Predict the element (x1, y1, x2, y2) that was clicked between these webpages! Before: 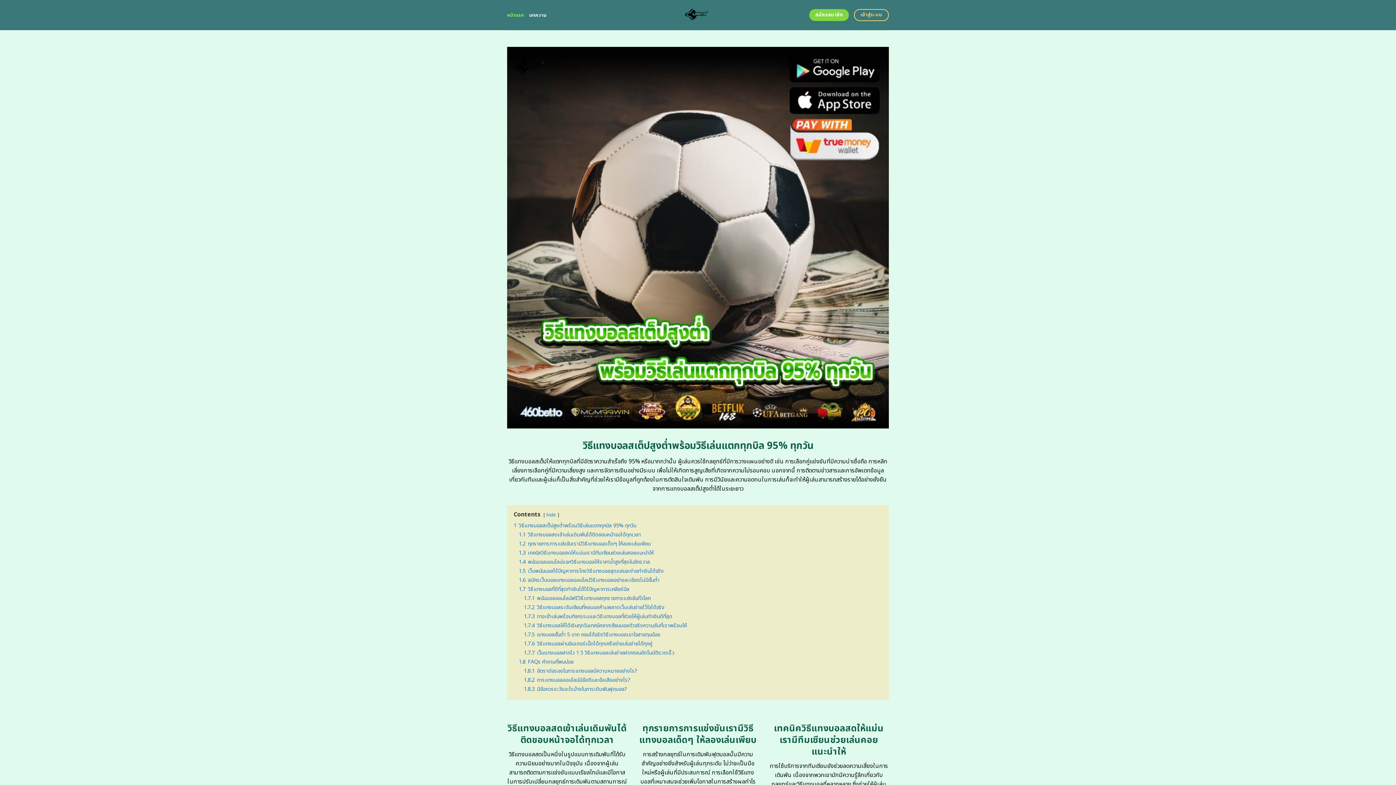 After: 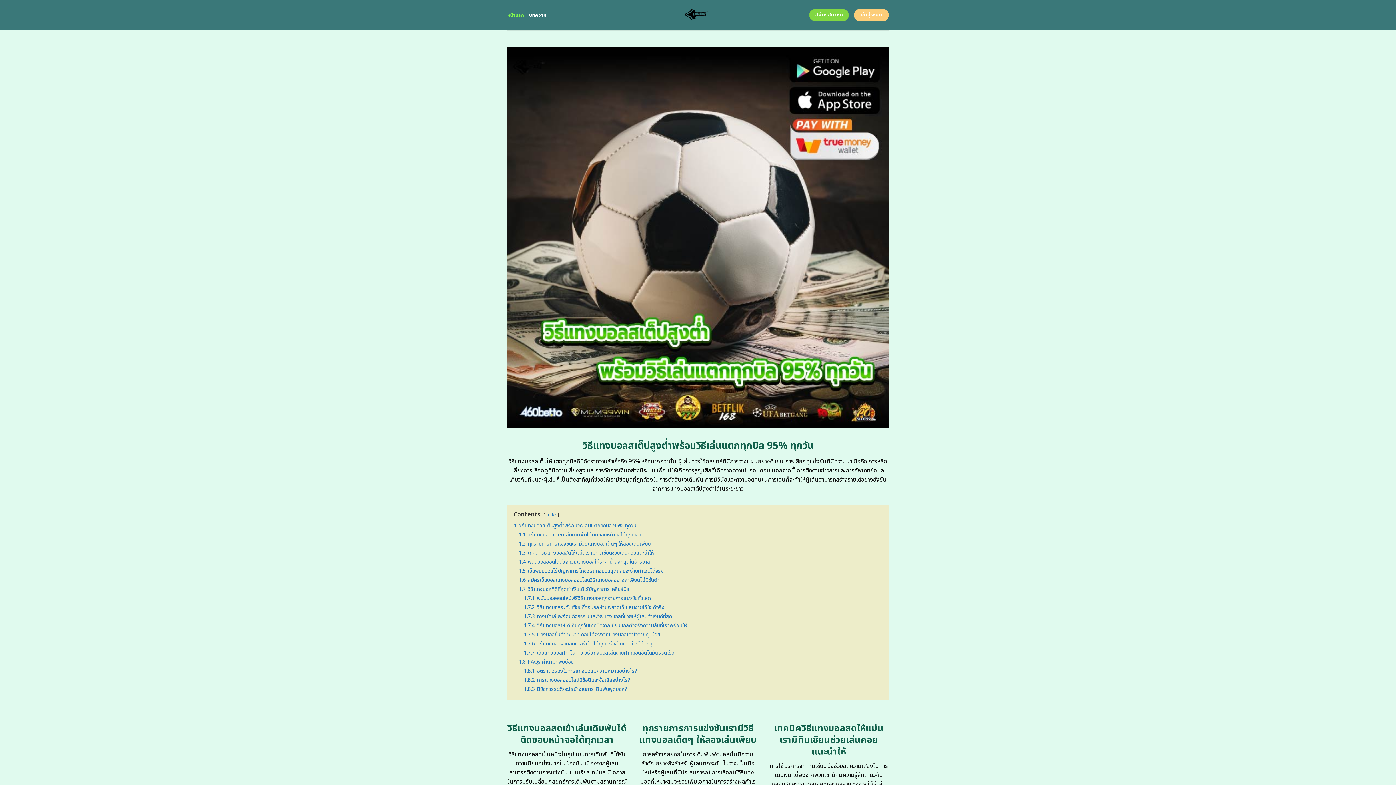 Action: bbox: (854, 9, 889, 21) label: เข้าสู่ระบบ